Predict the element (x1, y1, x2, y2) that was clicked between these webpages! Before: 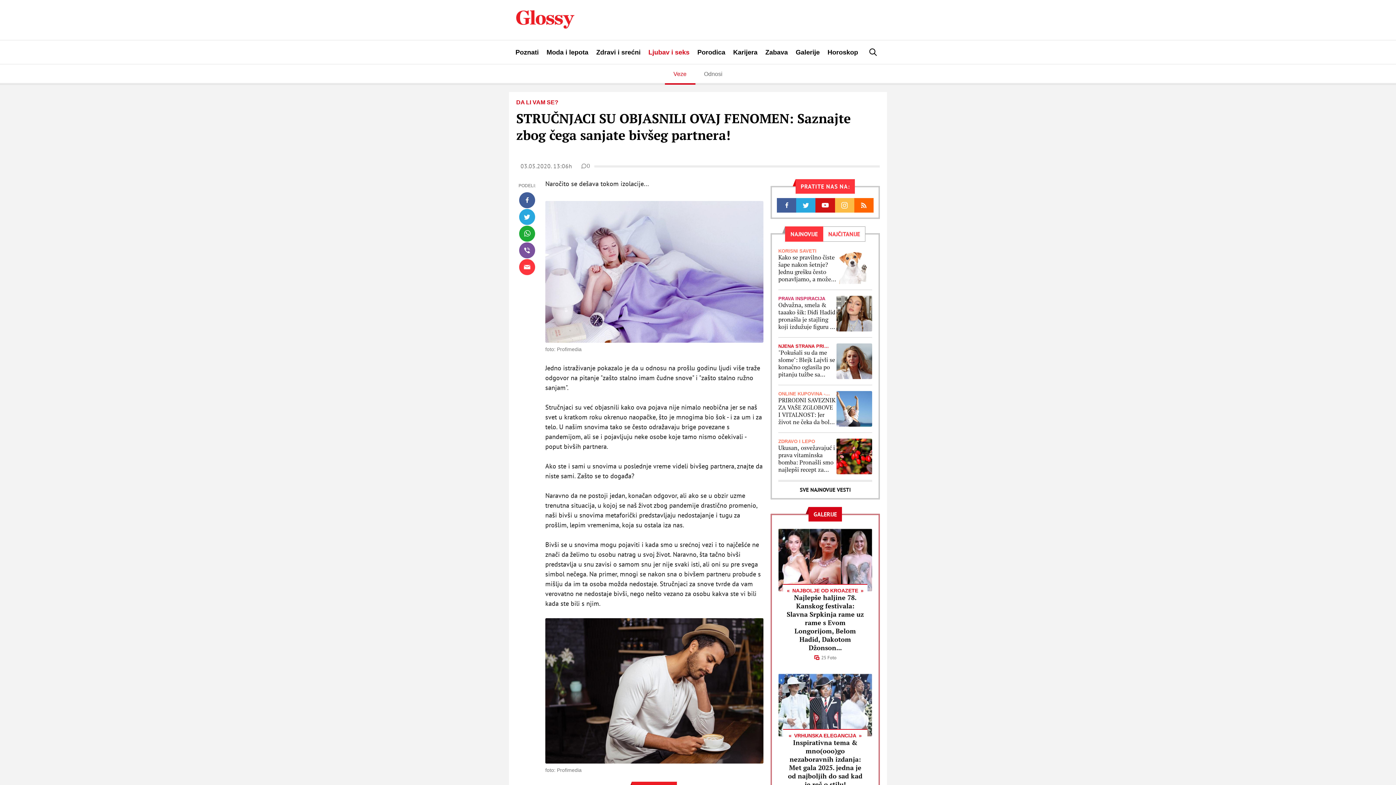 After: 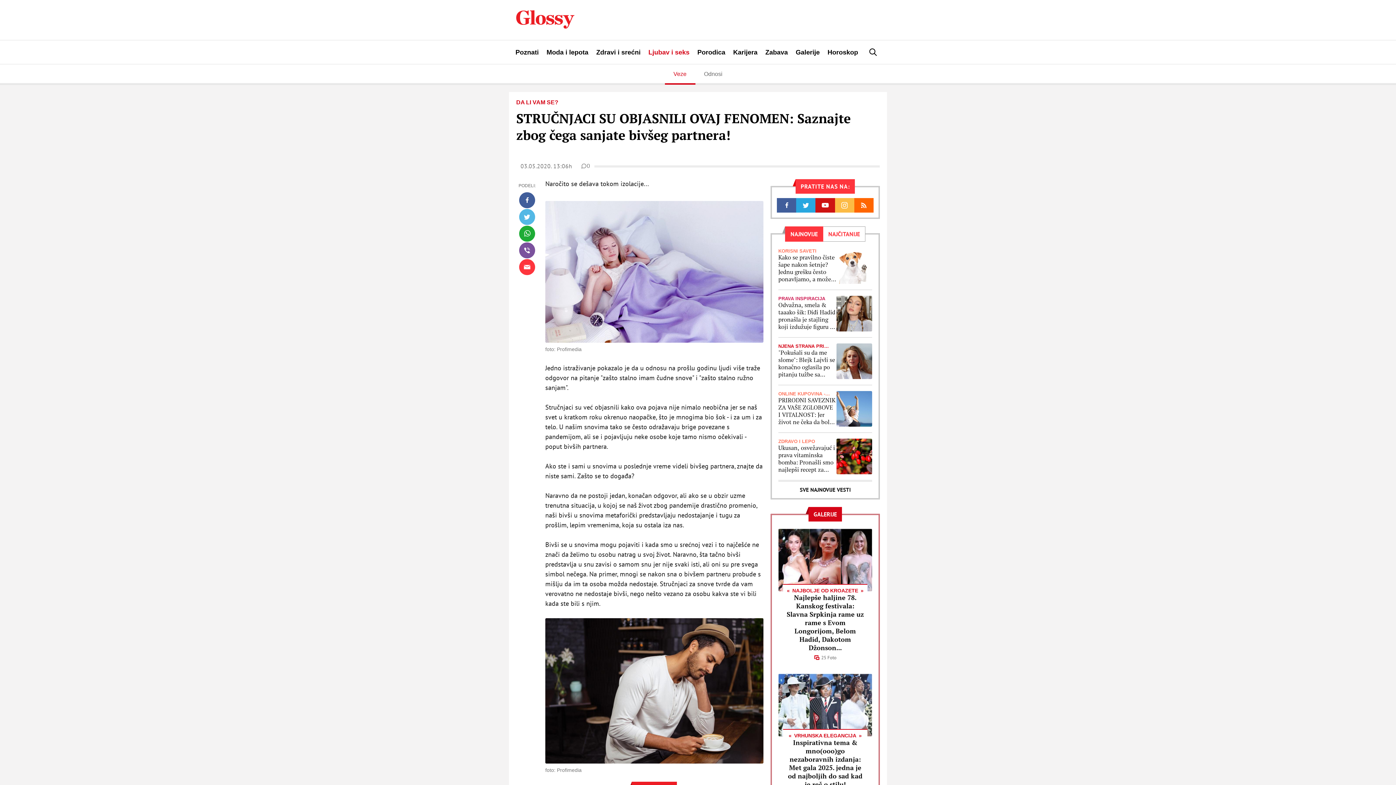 Action: bbox: (519, 209, 535, 225)